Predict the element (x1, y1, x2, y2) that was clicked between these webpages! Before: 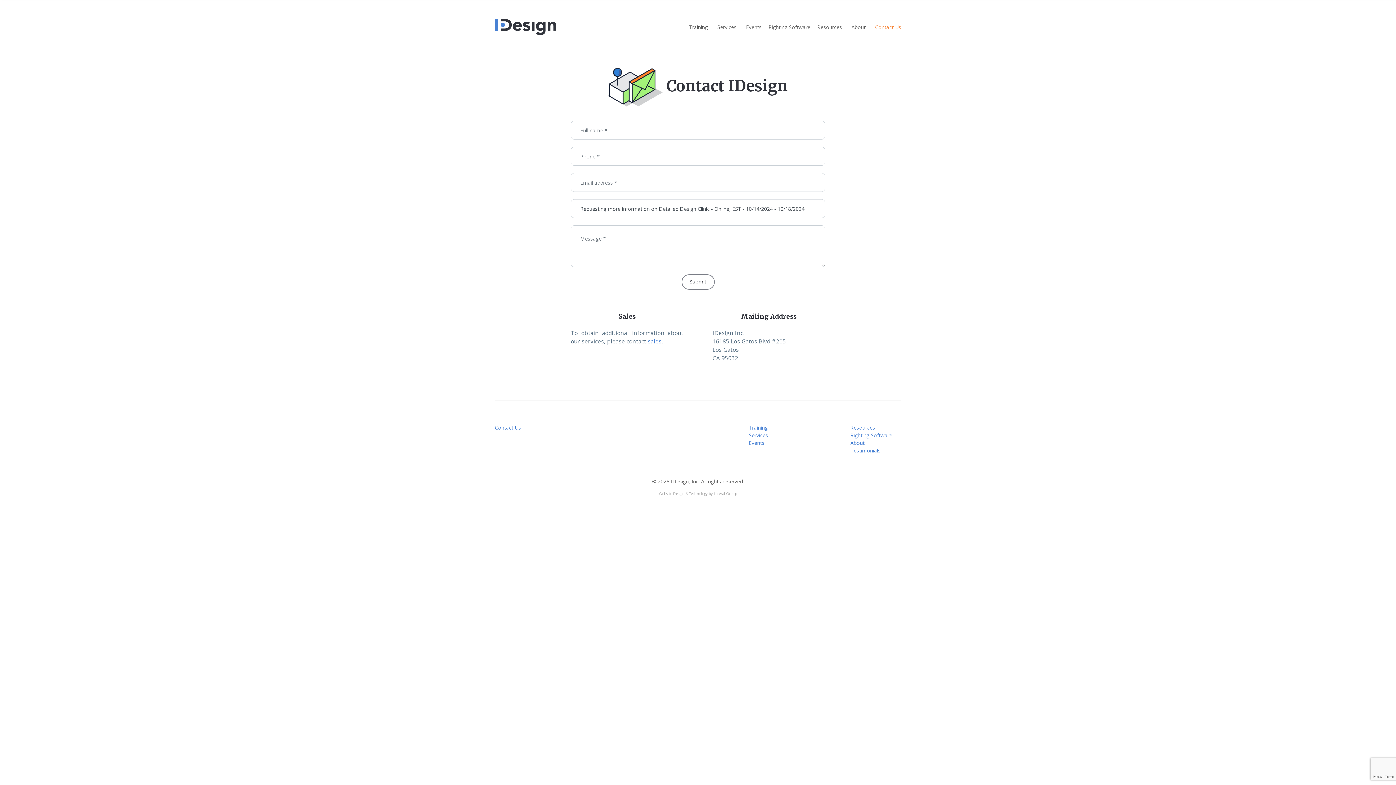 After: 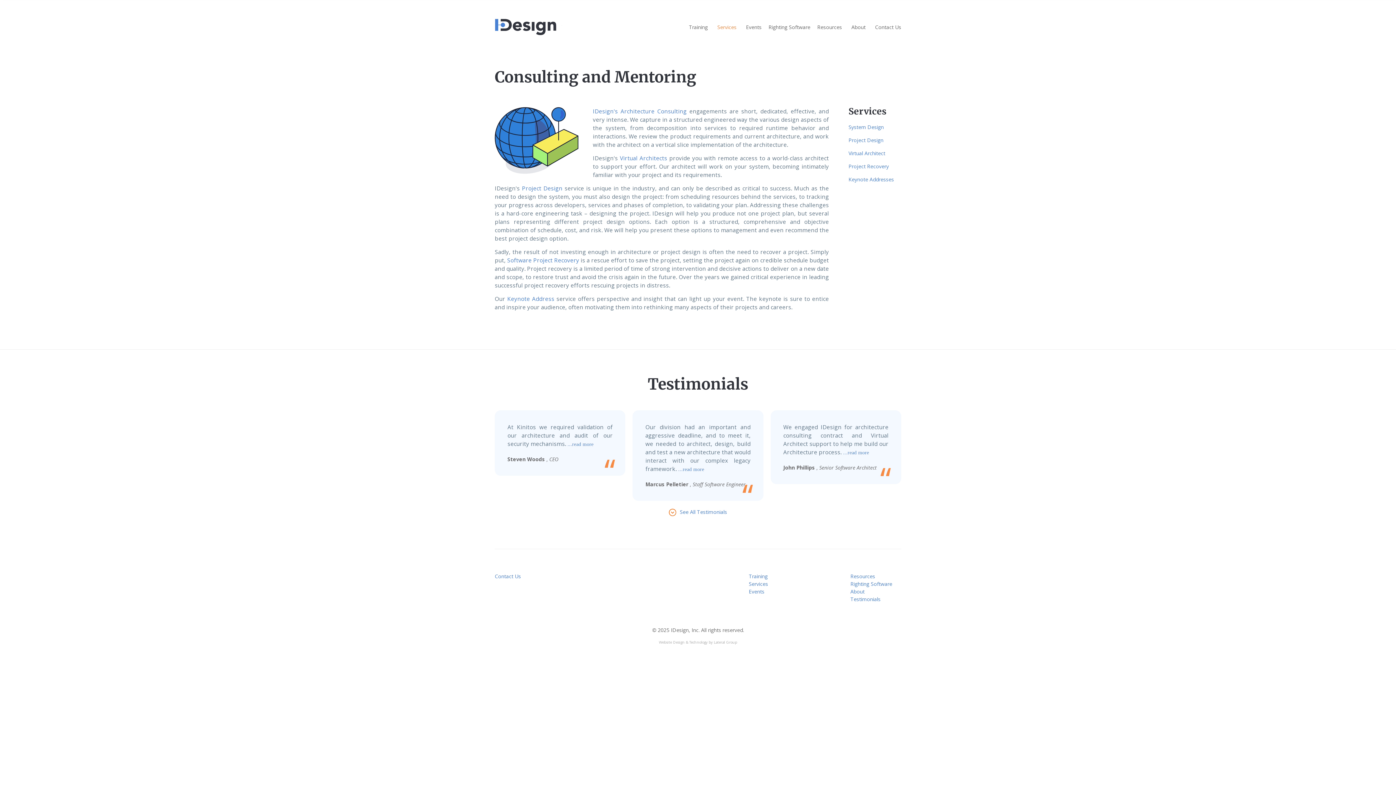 Action: label: Services bbox: (714, 20, 739, 33)